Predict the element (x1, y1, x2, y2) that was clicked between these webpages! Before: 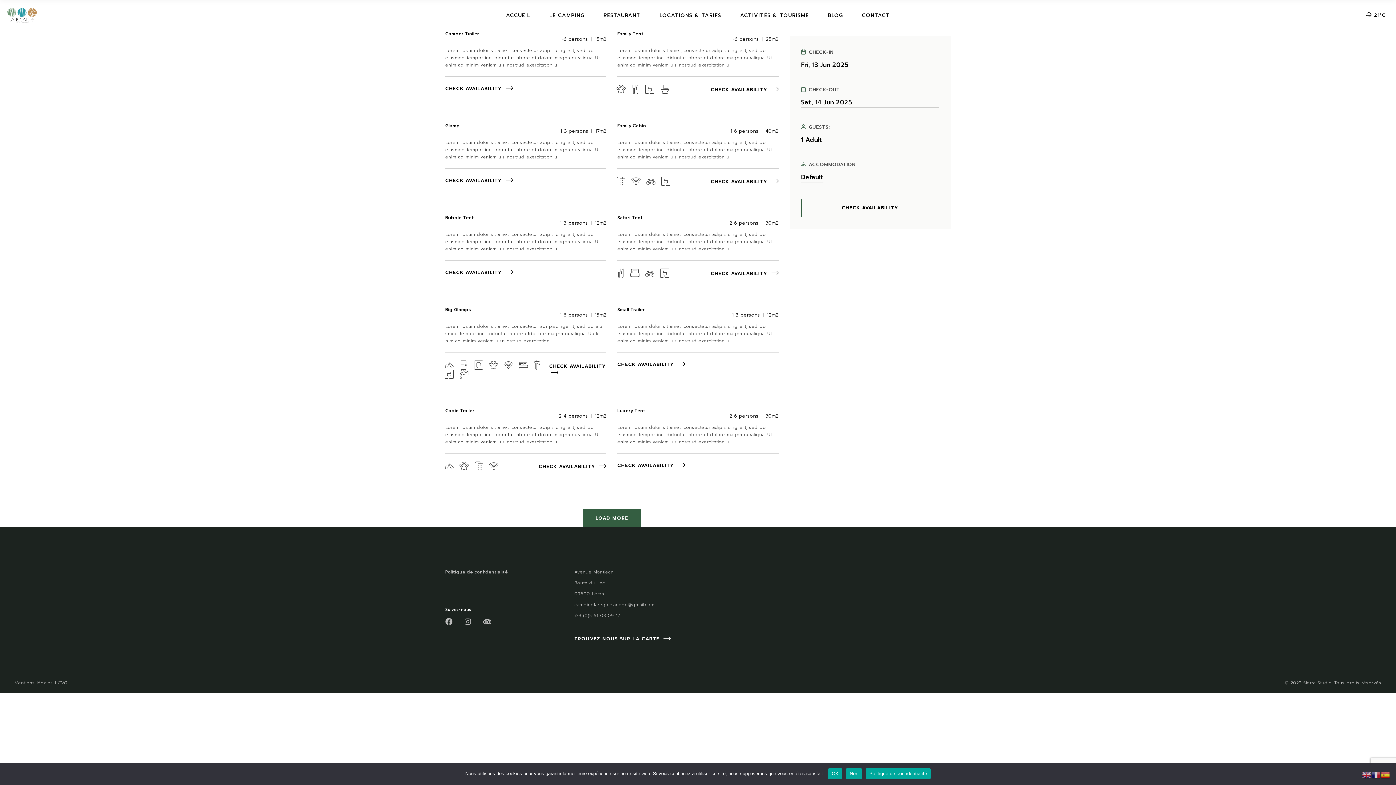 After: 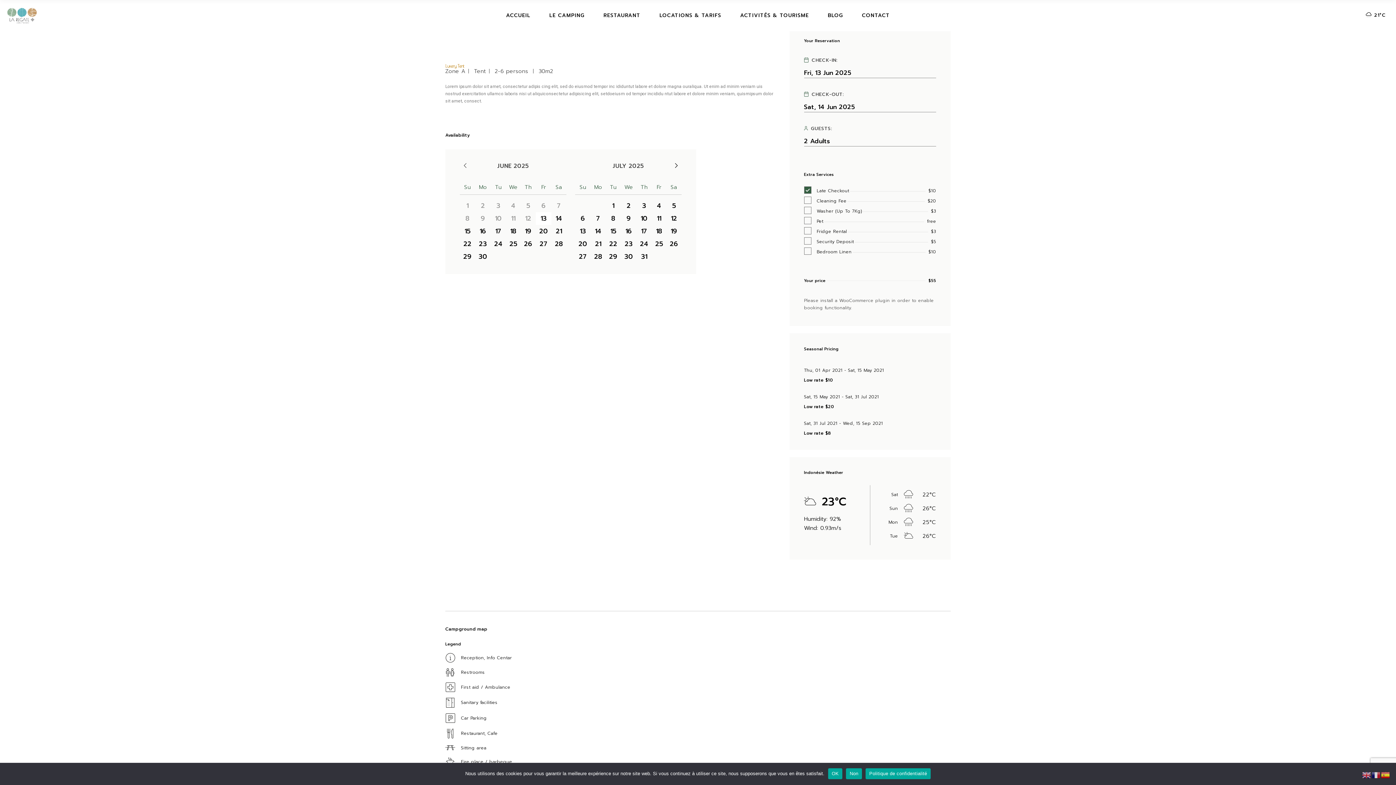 Action: label: CHECK AVAILABILITY  bbox: (617, 462, 685, 469)